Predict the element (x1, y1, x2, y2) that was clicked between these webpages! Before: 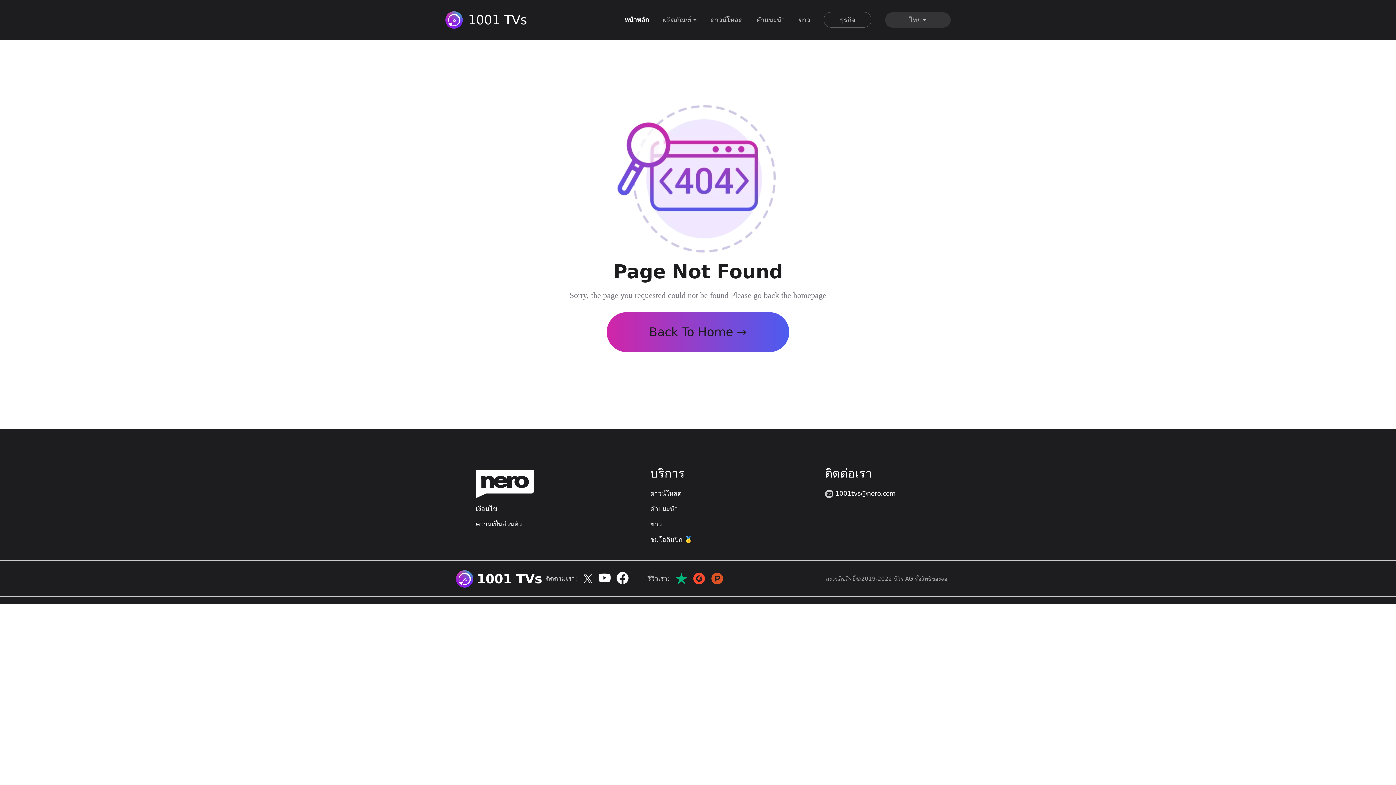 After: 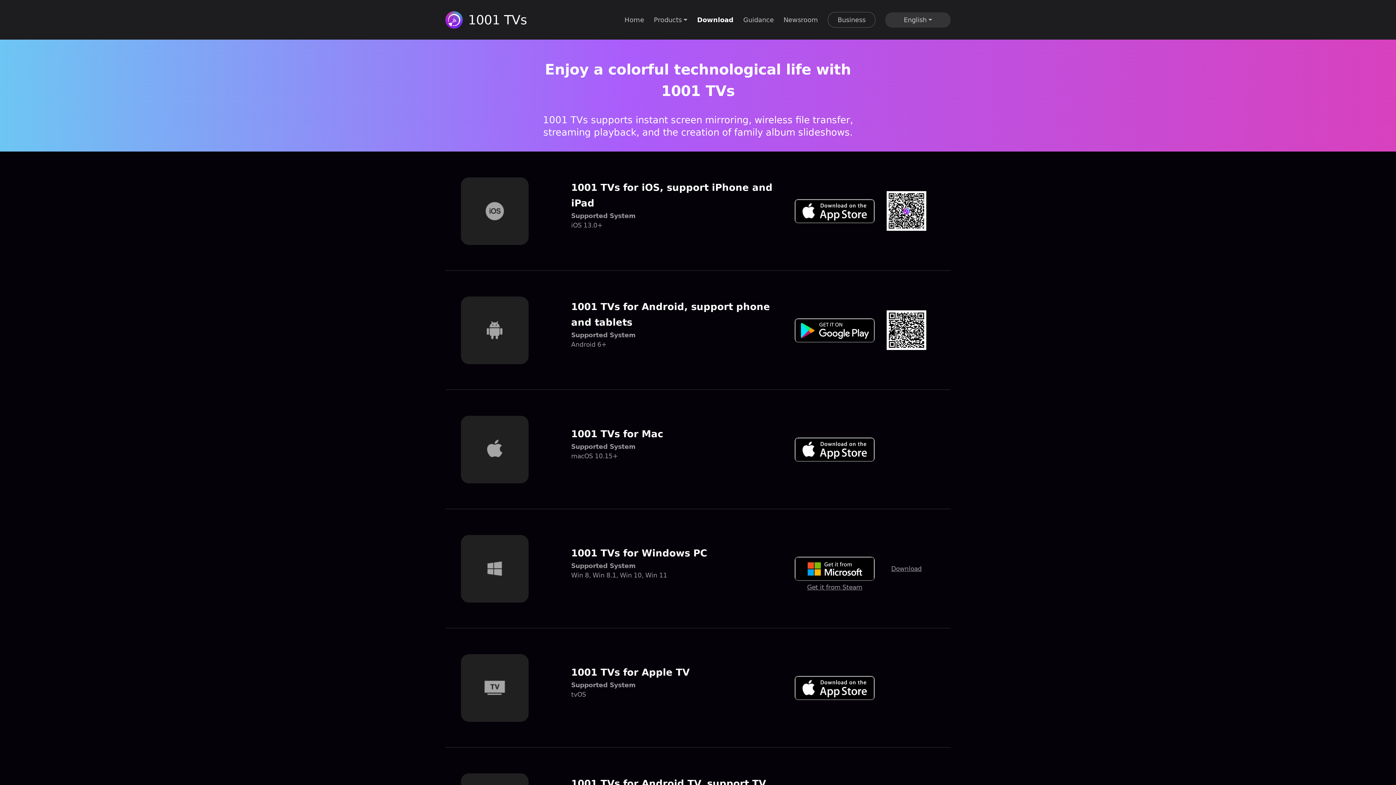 Action: bbox: (650, 488, 769, 498) label: ดาวน์โหลด